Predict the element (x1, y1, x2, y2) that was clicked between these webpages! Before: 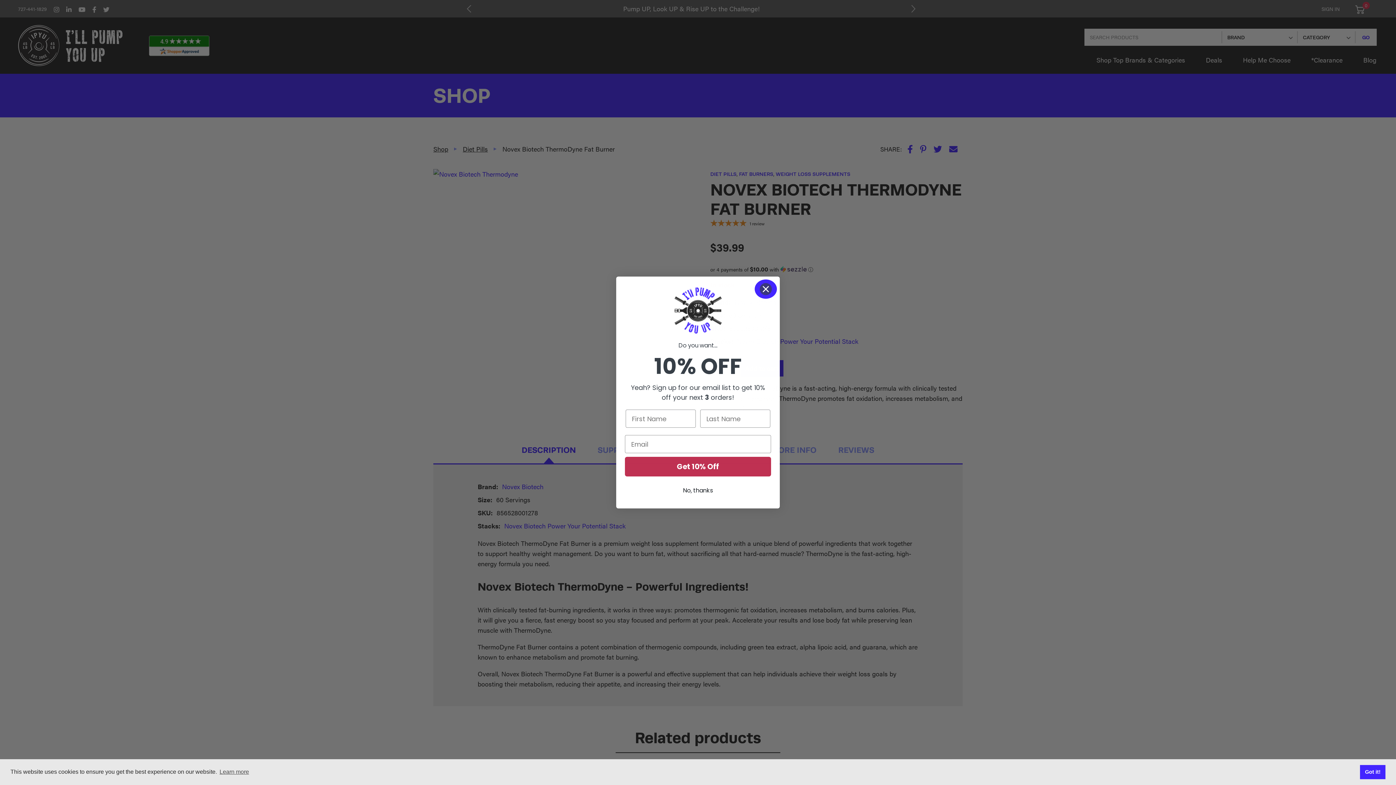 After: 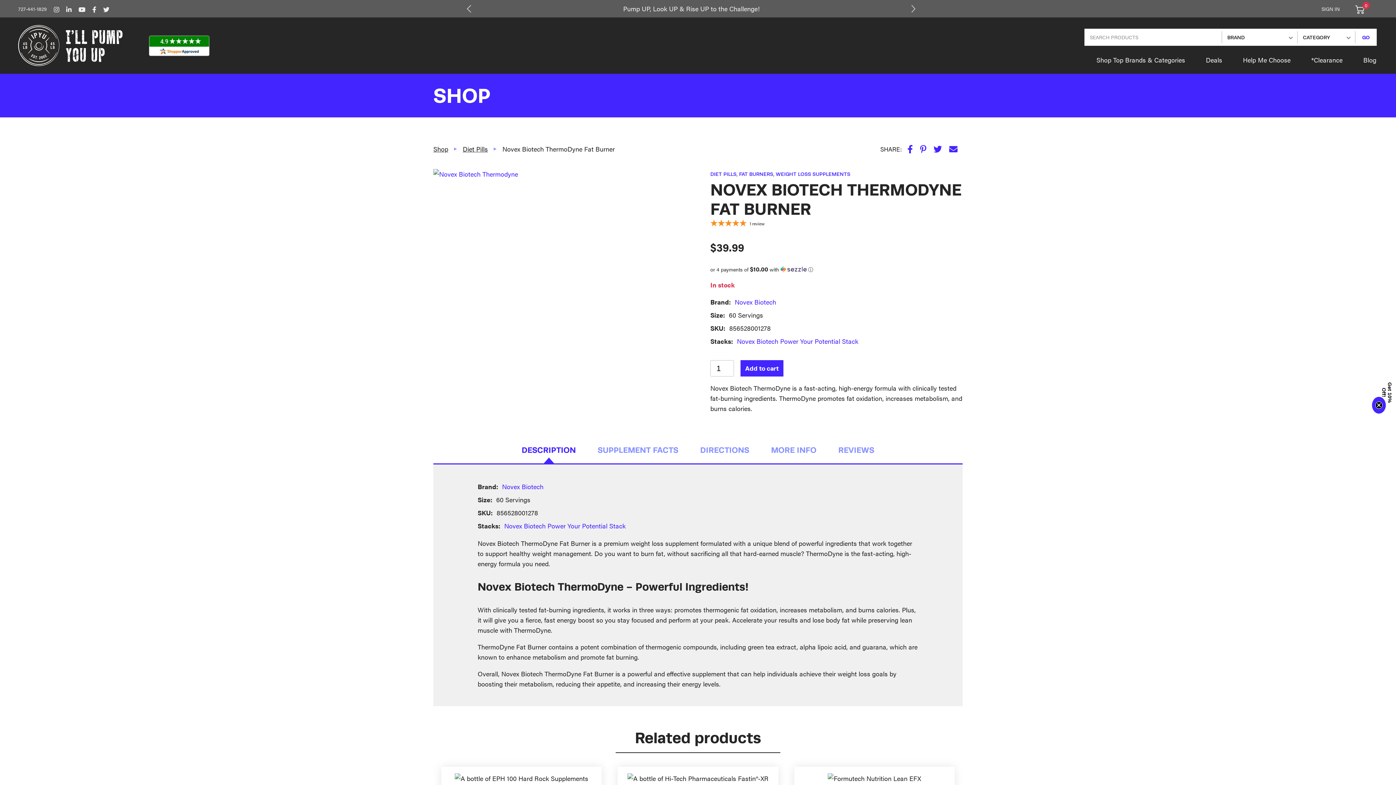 Action: label: dismiss cookie message bbox: (1360, 765, 1385, 779)